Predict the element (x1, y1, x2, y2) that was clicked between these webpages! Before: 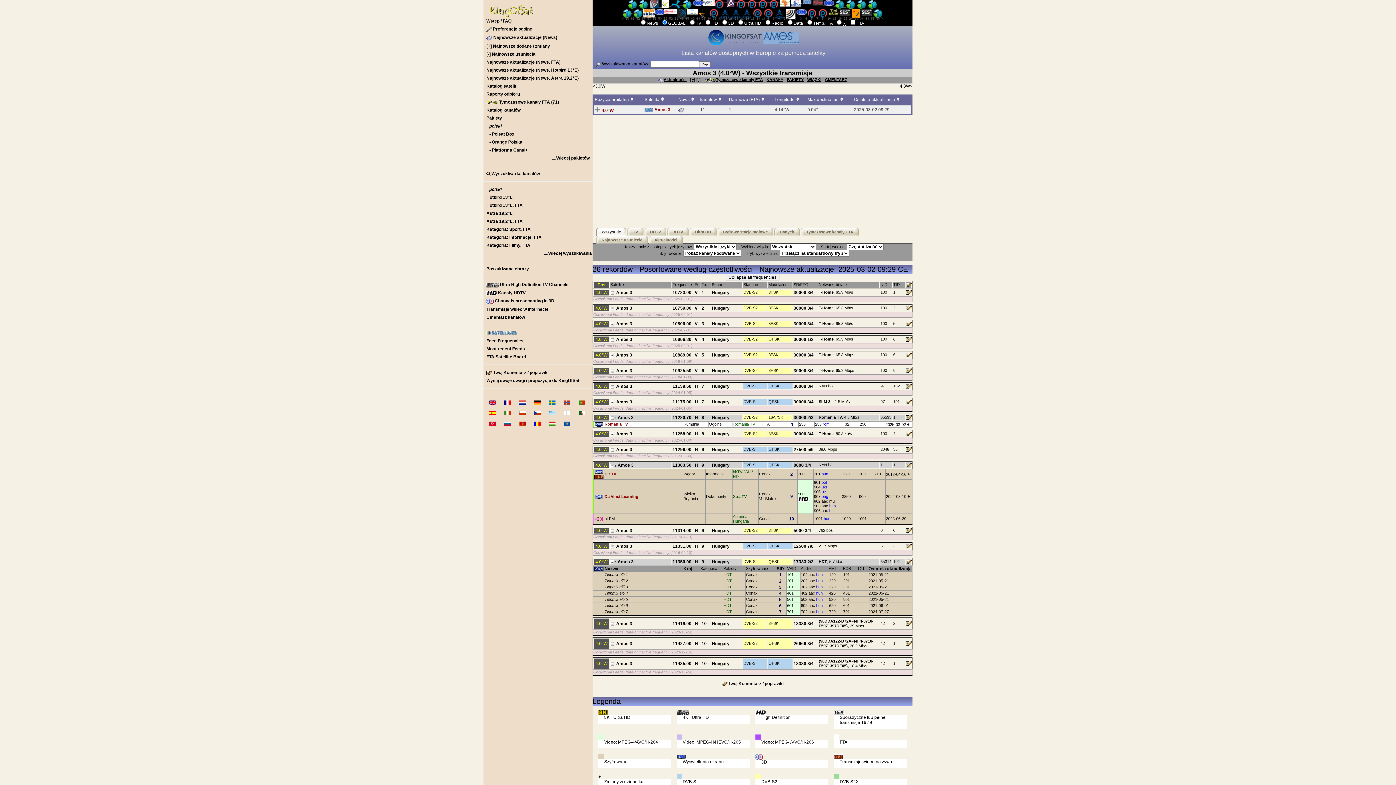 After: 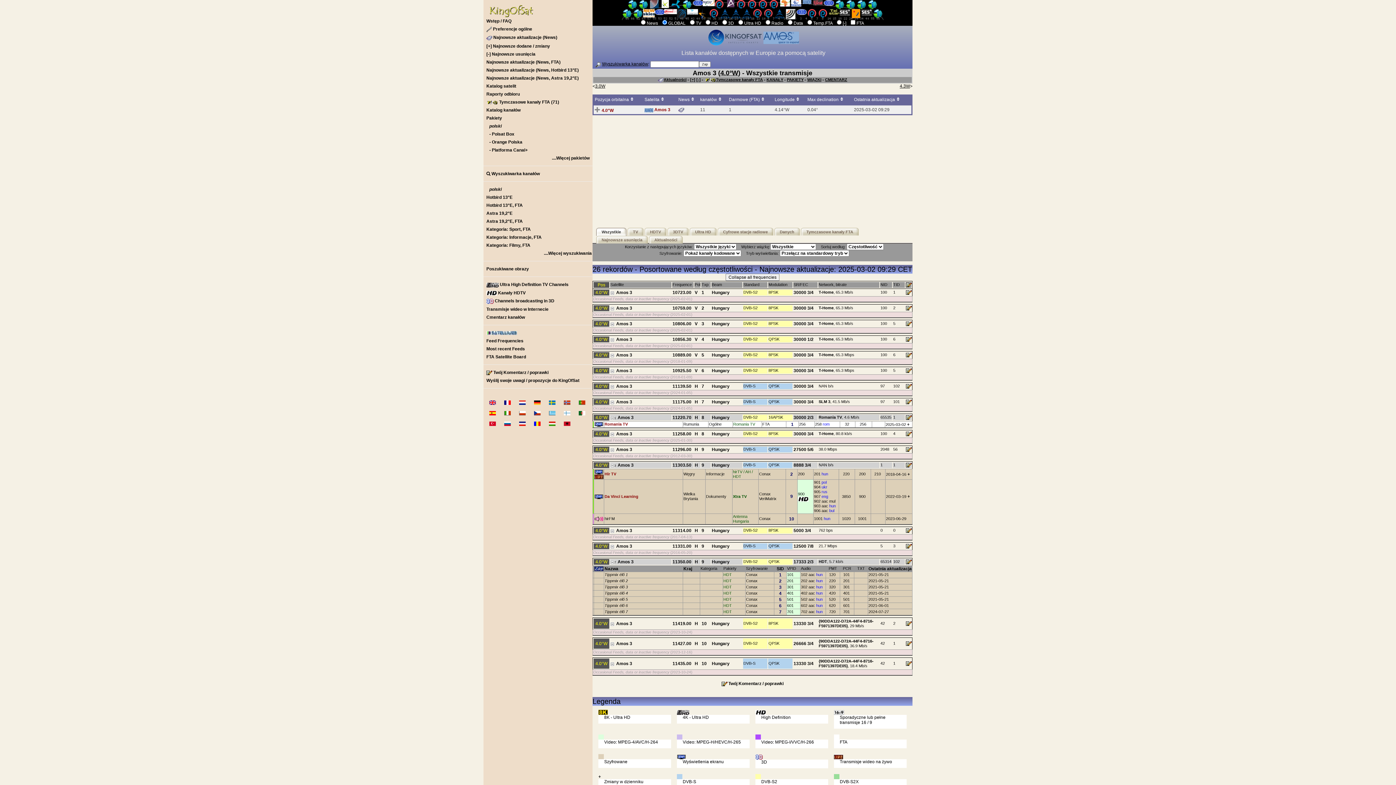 Action: bbox: (594, 494, 603, 499)